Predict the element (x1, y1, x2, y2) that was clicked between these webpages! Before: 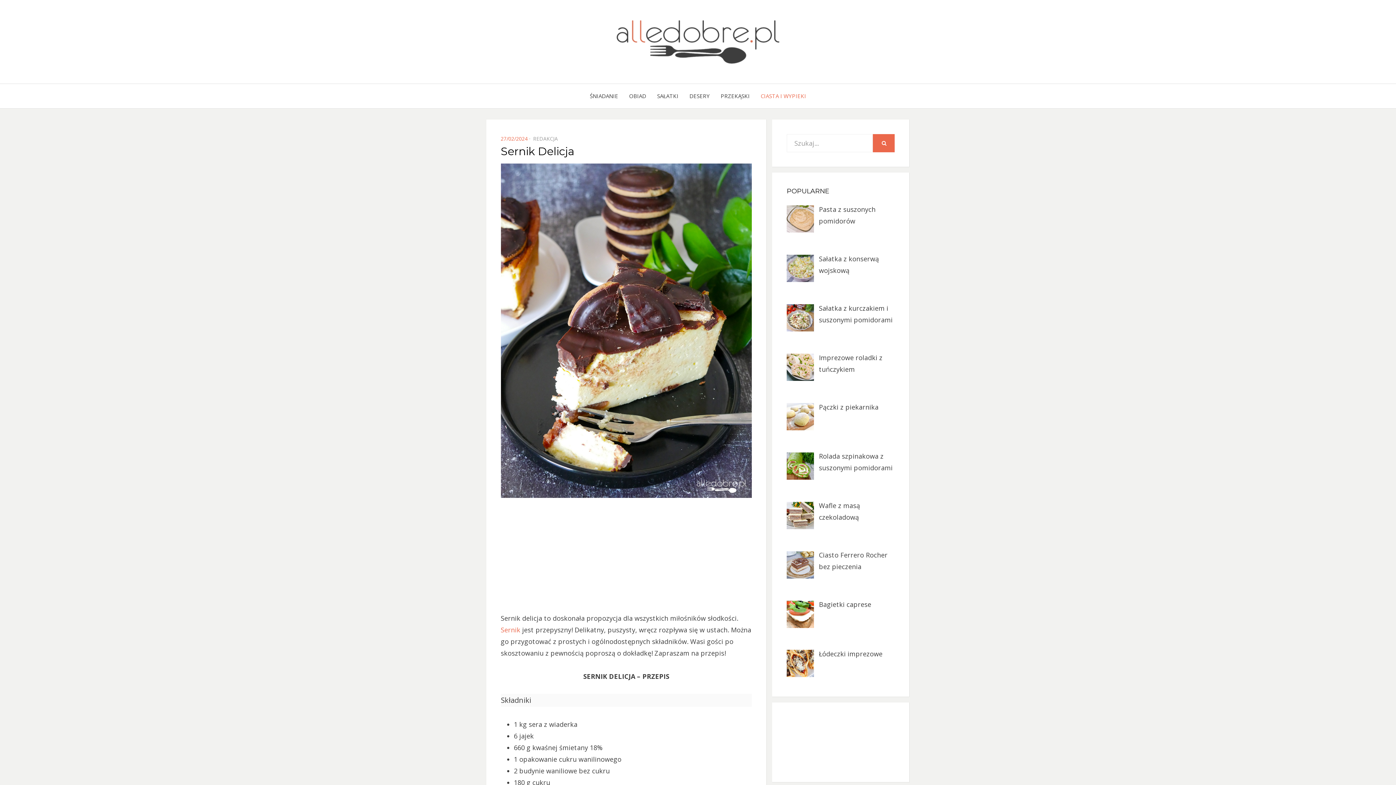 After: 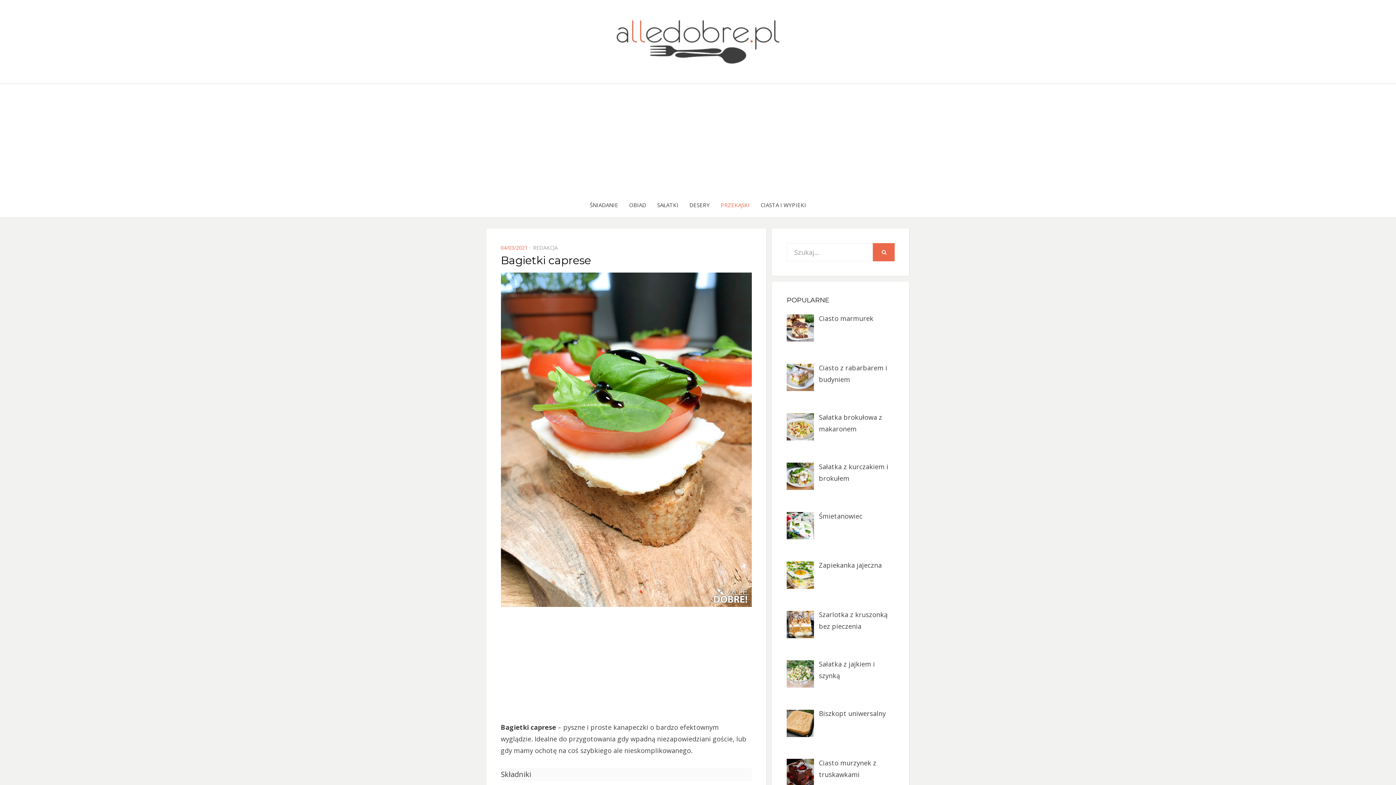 Action: bbox: (819, 600, 871, 609) label: Bagietki caprese